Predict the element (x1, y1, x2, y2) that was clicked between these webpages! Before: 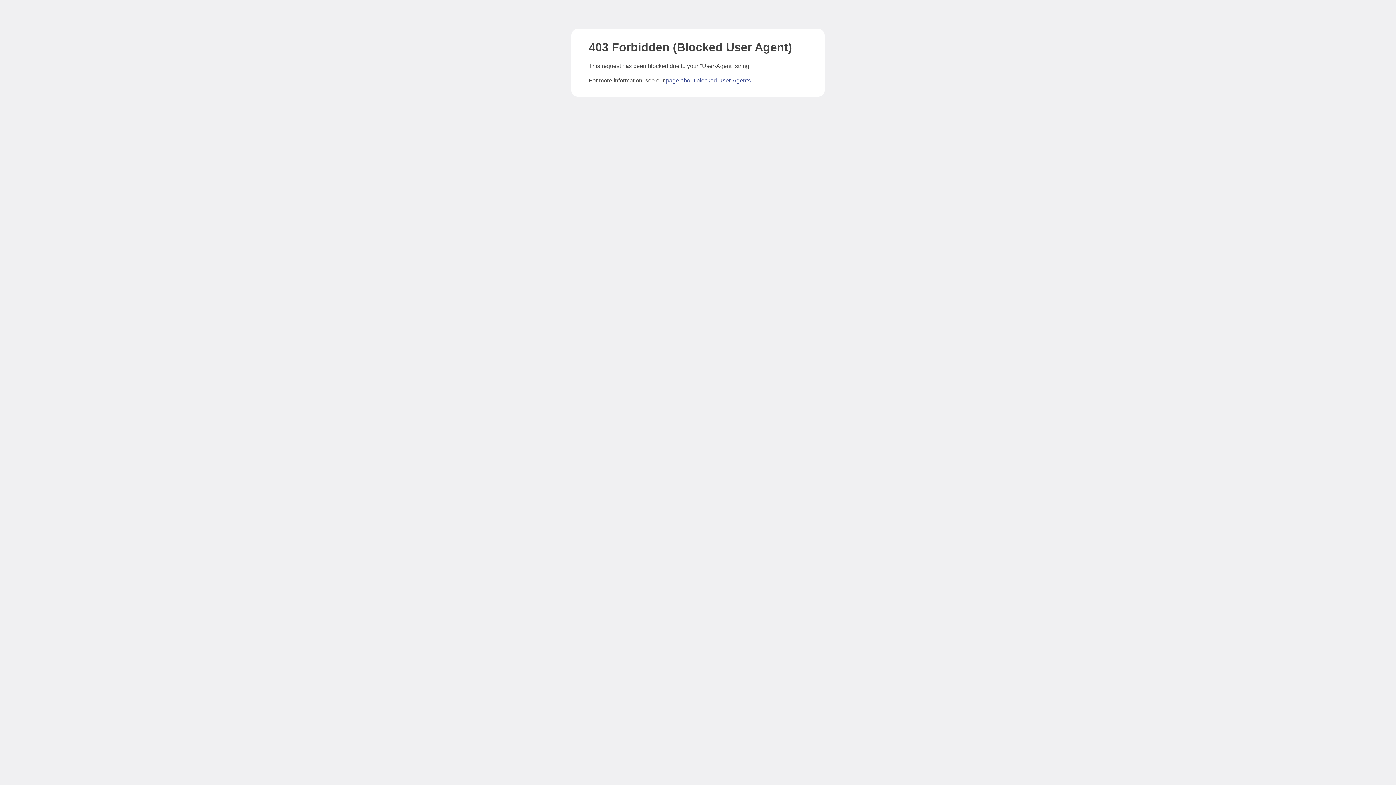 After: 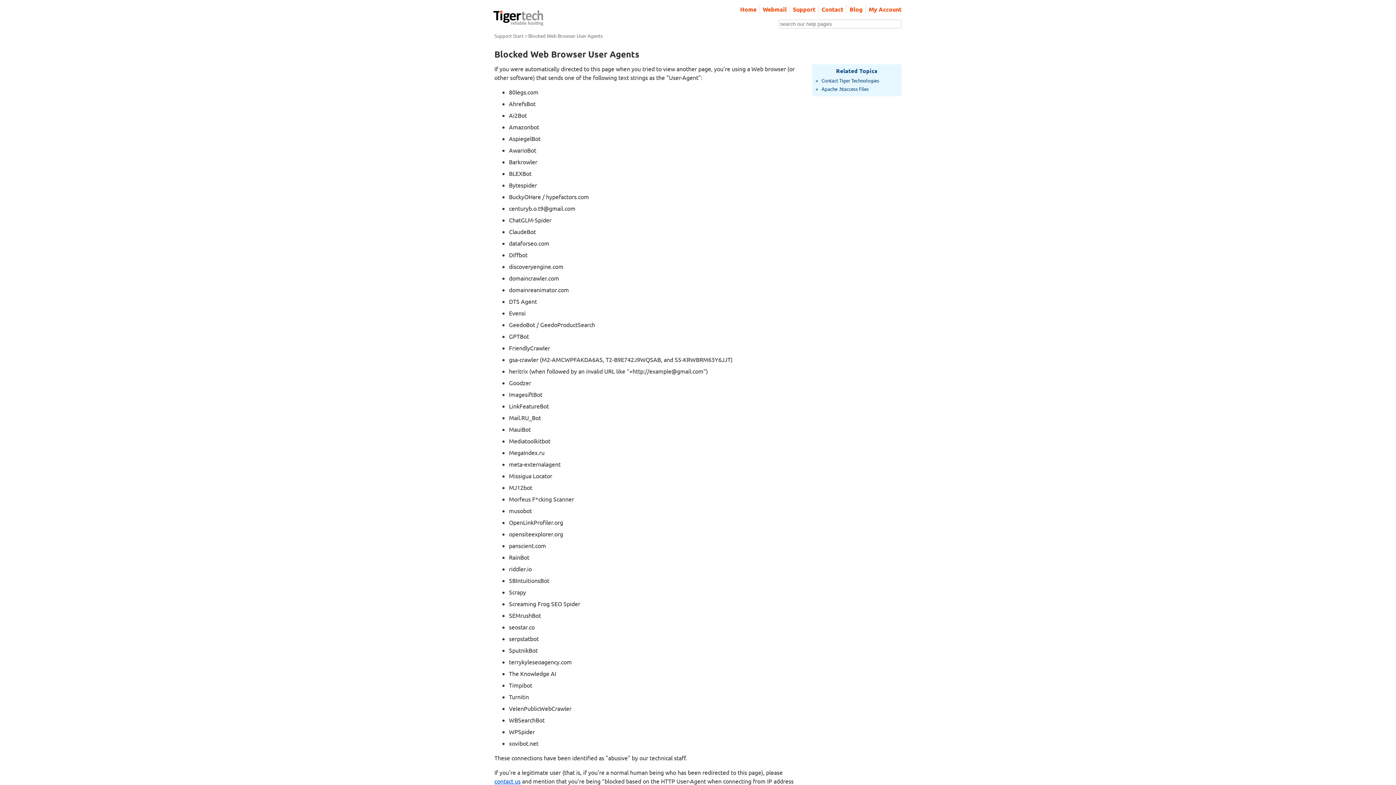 Action: bbox: (666, 77, 750, 83) label: page about blocked User-Agents